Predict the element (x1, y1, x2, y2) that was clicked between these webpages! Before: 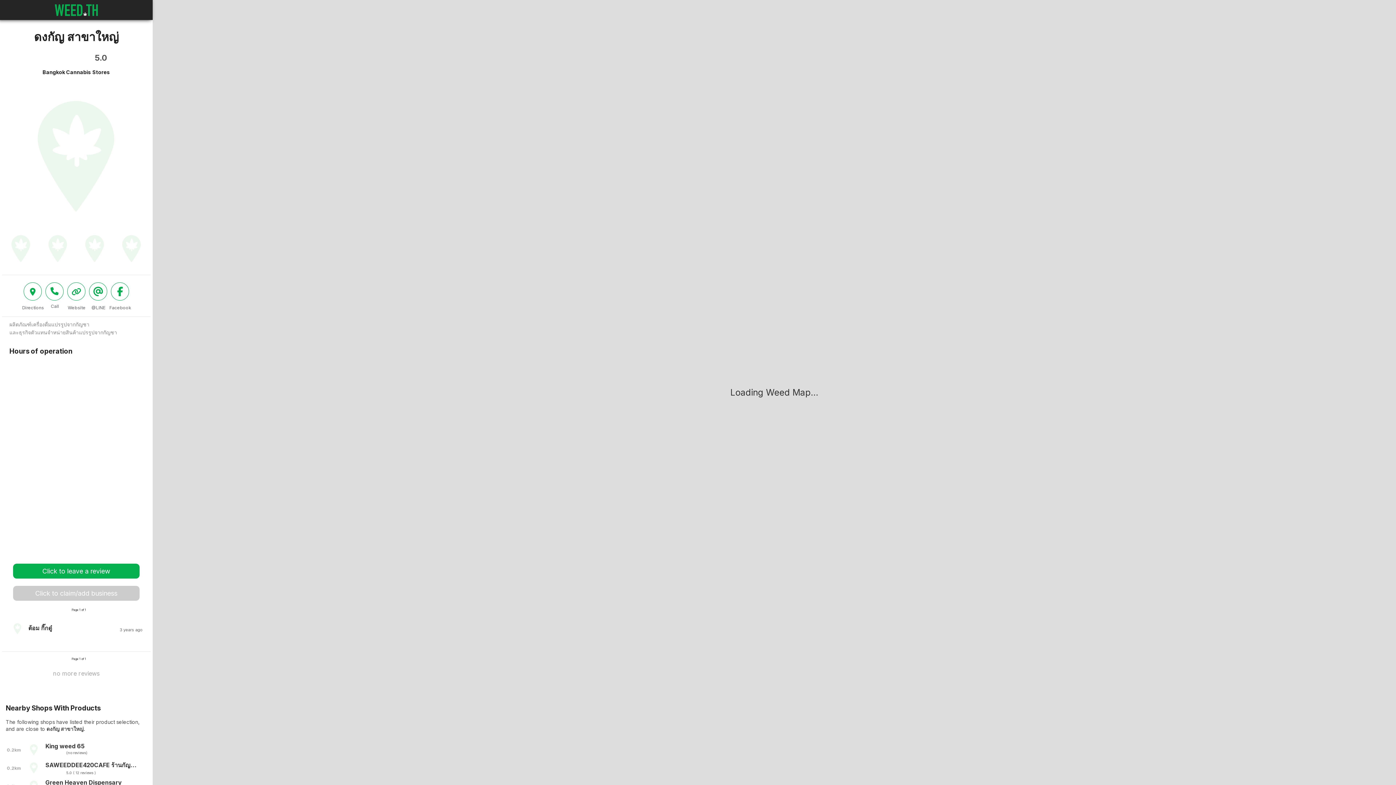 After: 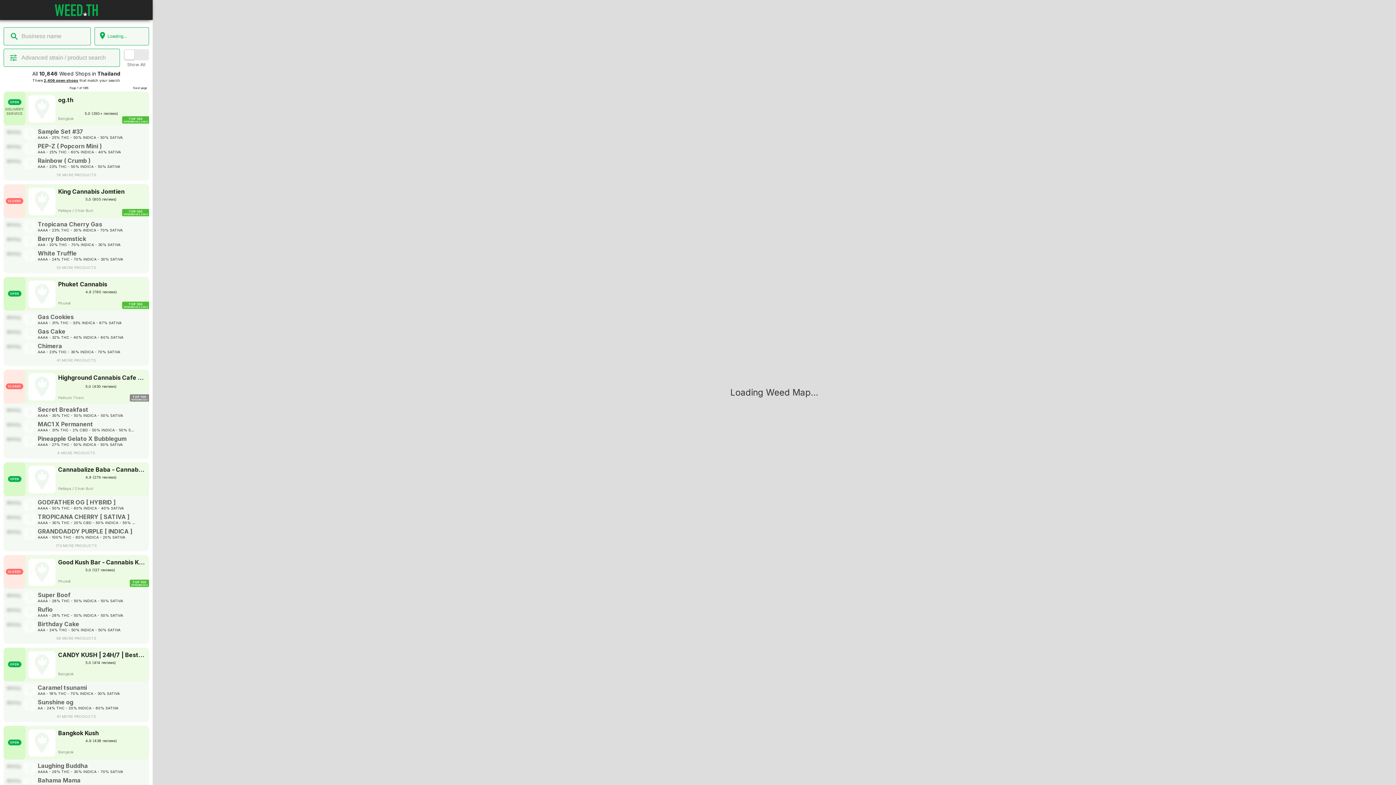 Action: bbox: (50, 0, 102, 20)